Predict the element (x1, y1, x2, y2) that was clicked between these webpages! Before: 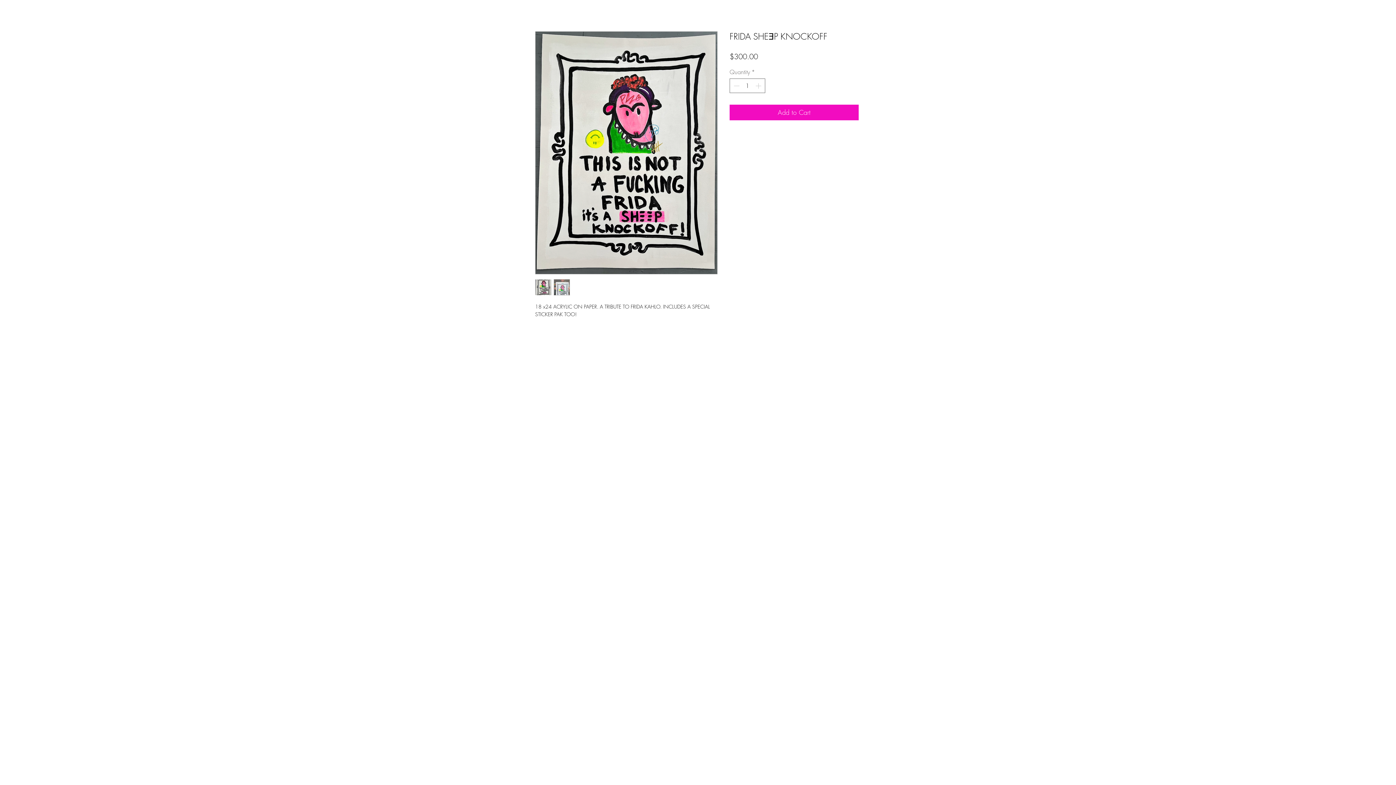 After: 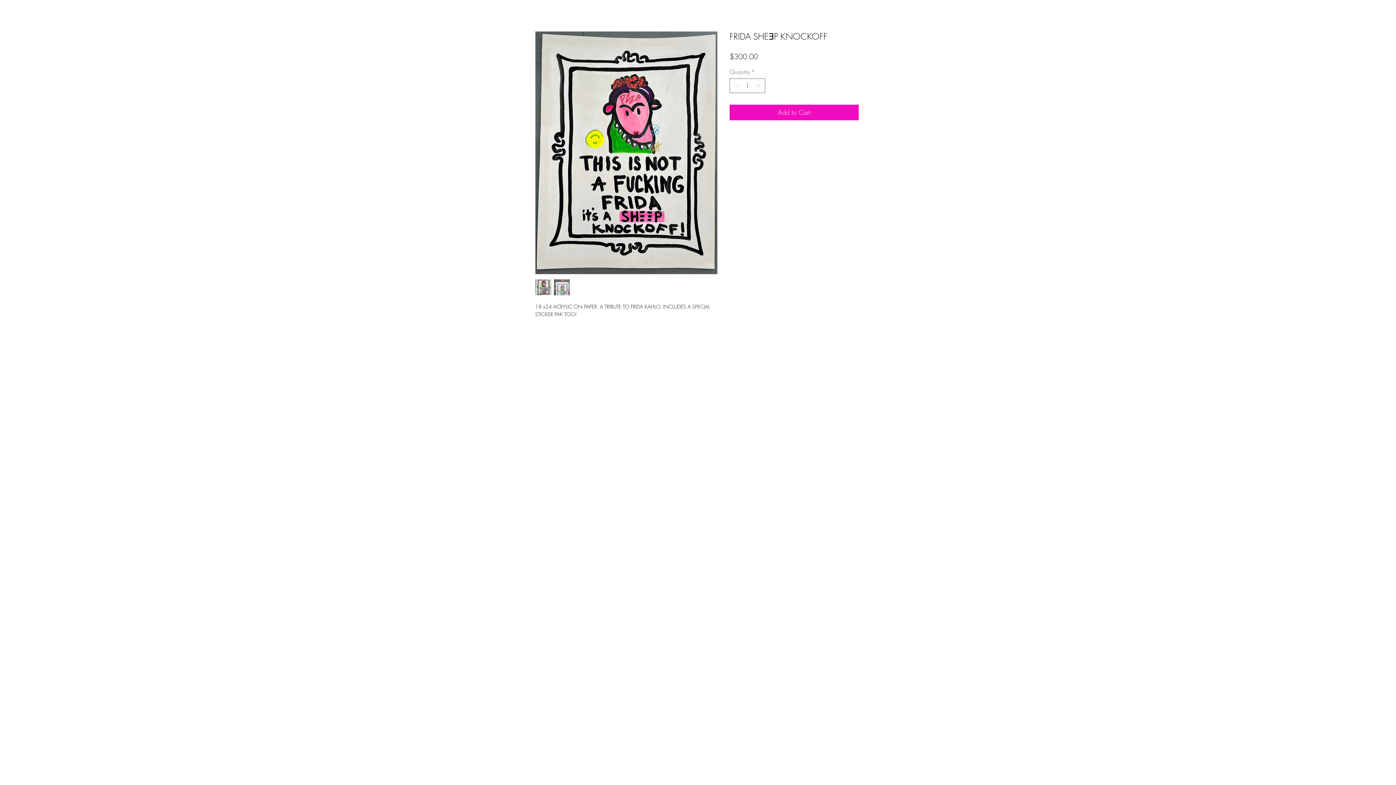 Action: bbox: (535, 279, 551, 295)